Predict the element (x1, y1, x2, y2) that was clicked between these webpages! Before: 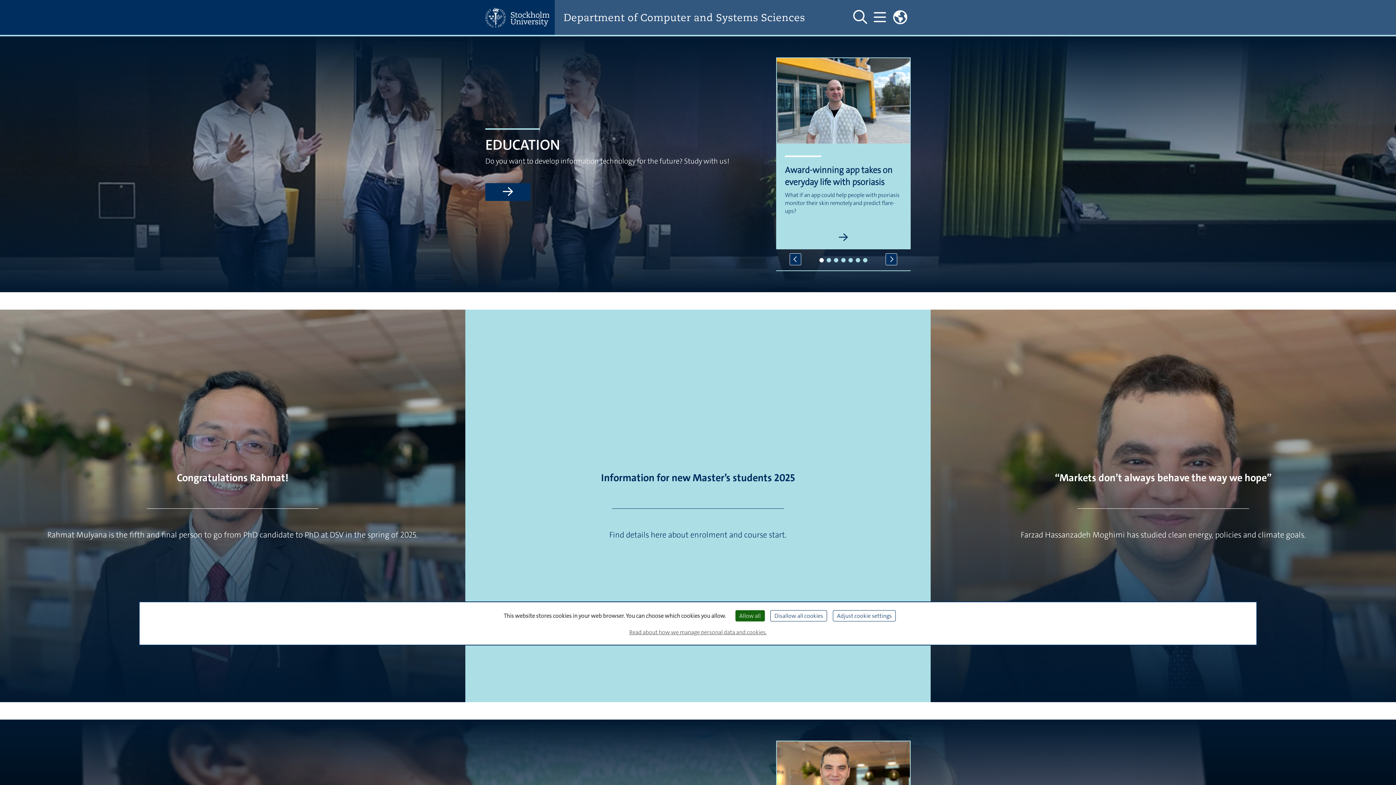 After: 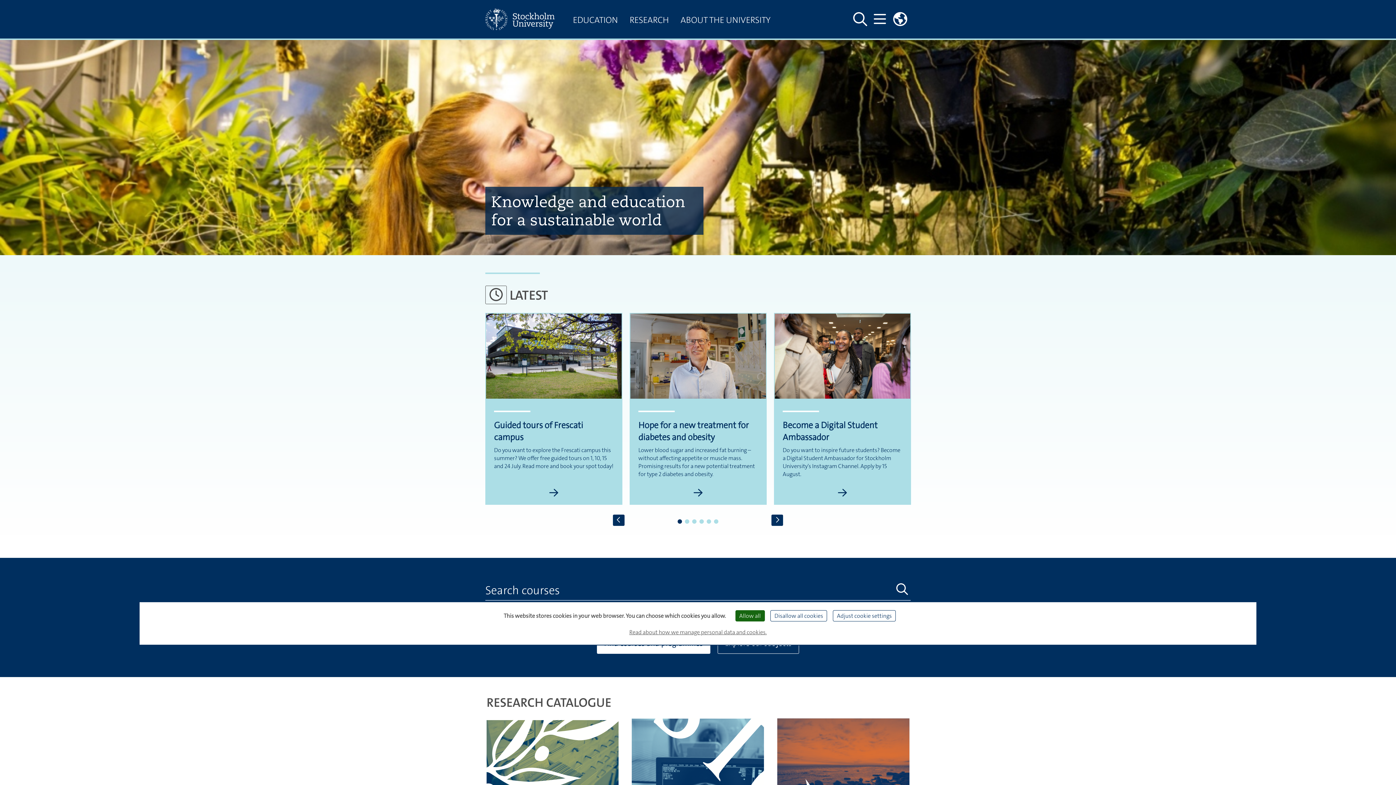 Action: bbox: (485, 7, 555, 27)